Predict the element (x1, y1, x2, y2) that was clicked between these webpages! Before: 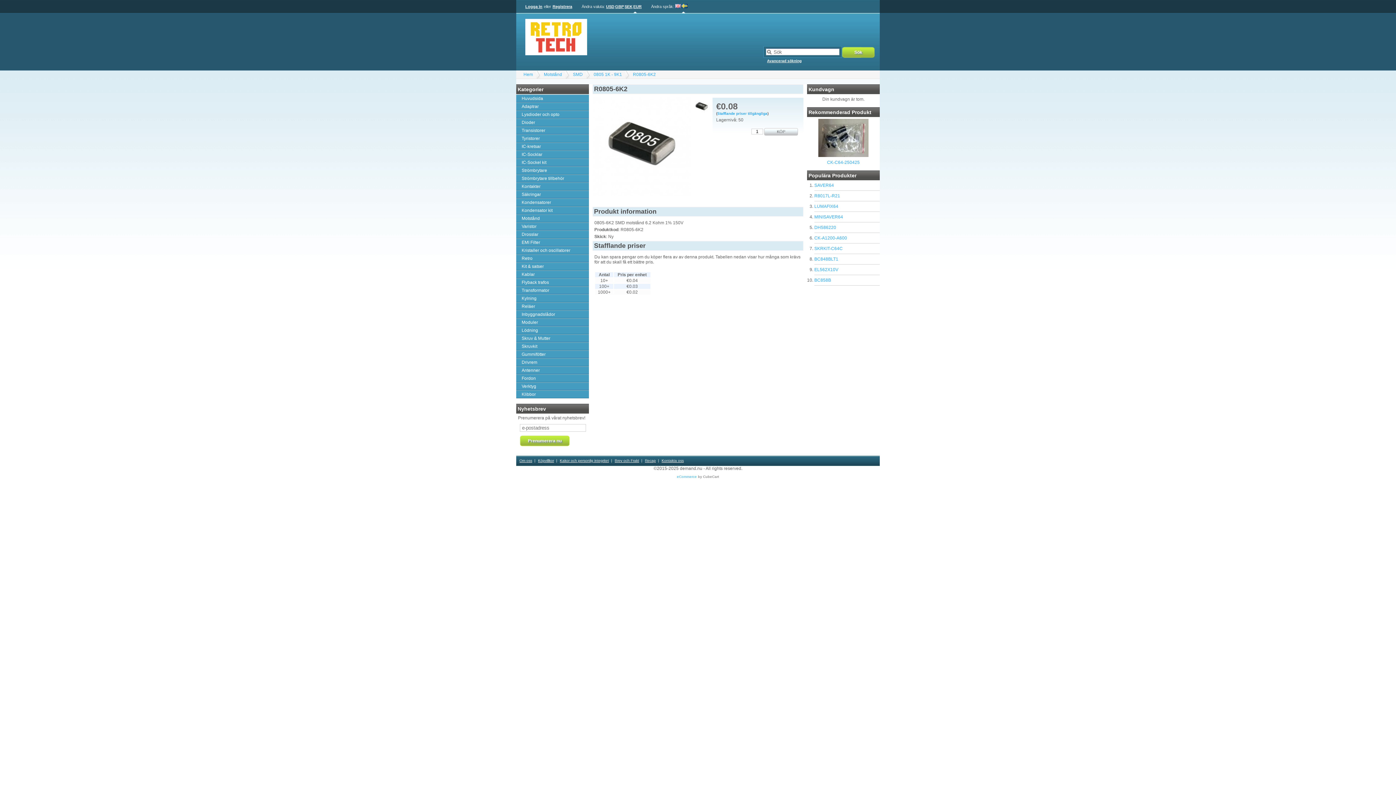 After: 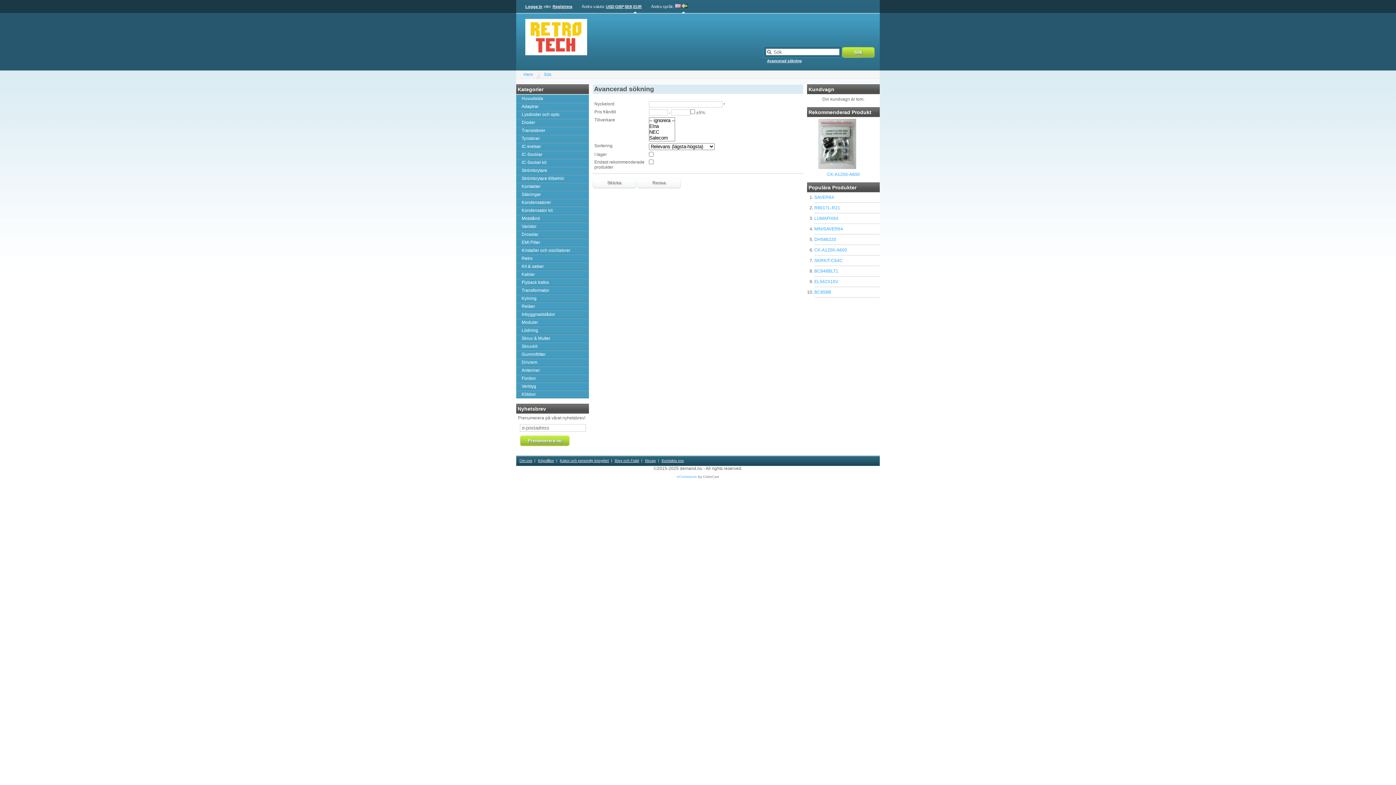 Action: label: Avancerad sökning bbox: (765, 58, 802, 72)